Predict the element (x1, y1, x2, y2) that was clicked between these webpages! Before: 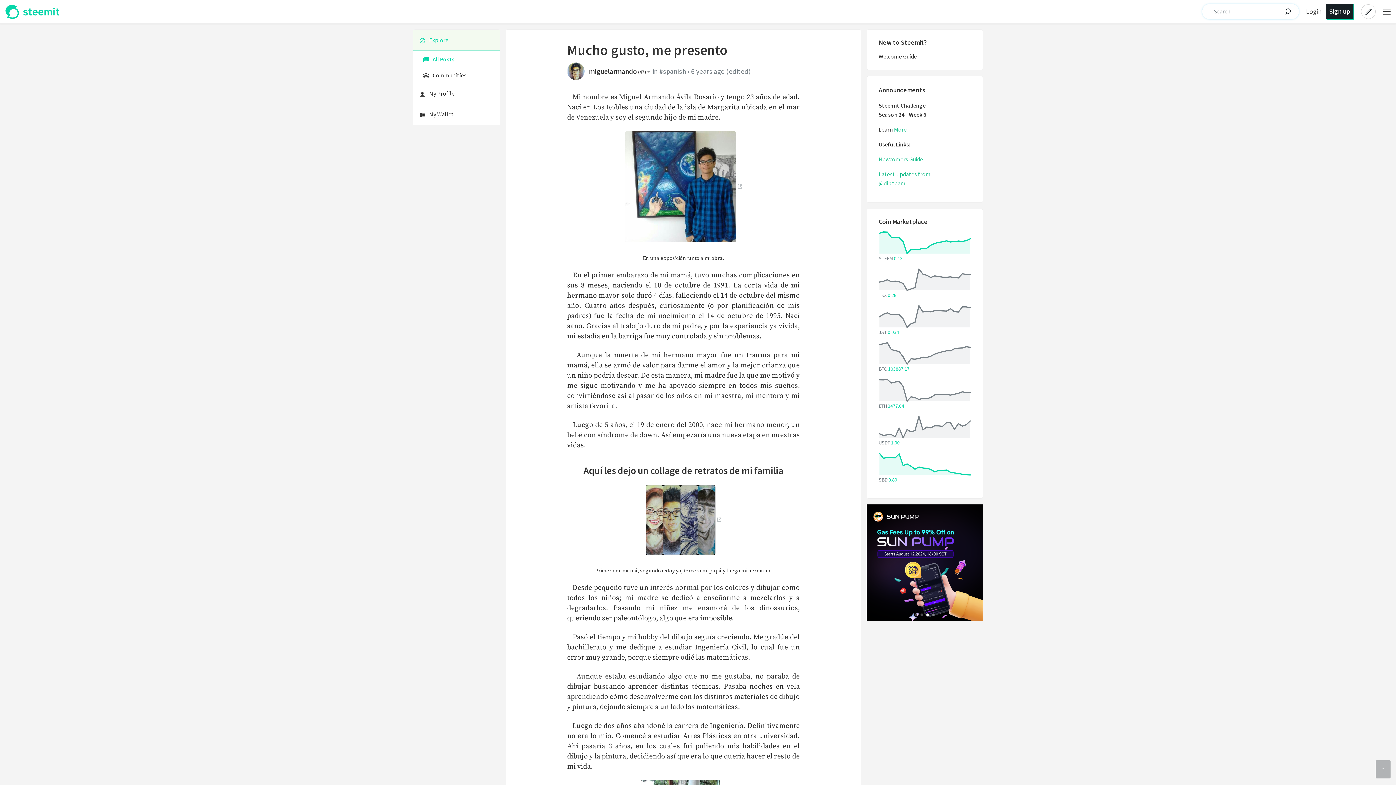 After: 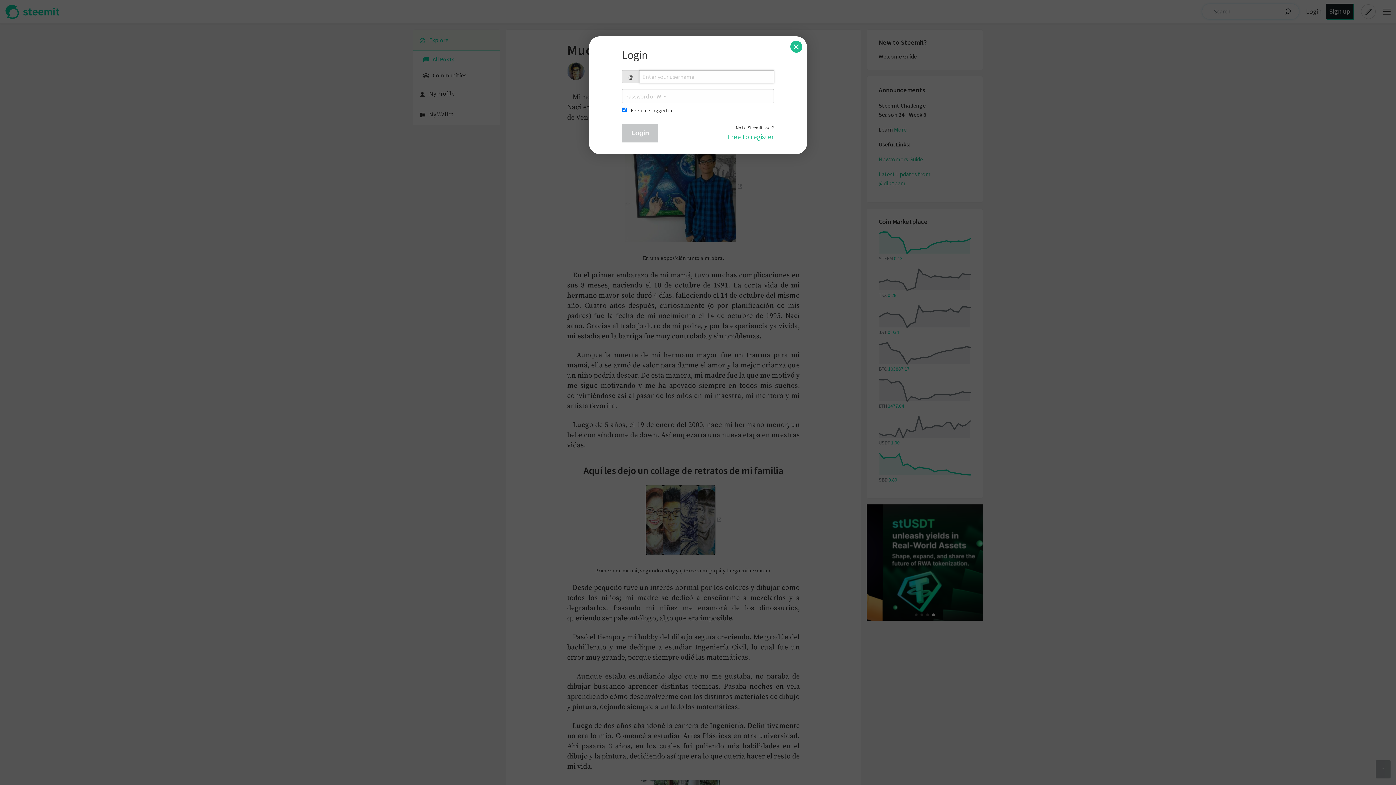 Action: label: My Wallet bbox: (413, 104, 500, 124)